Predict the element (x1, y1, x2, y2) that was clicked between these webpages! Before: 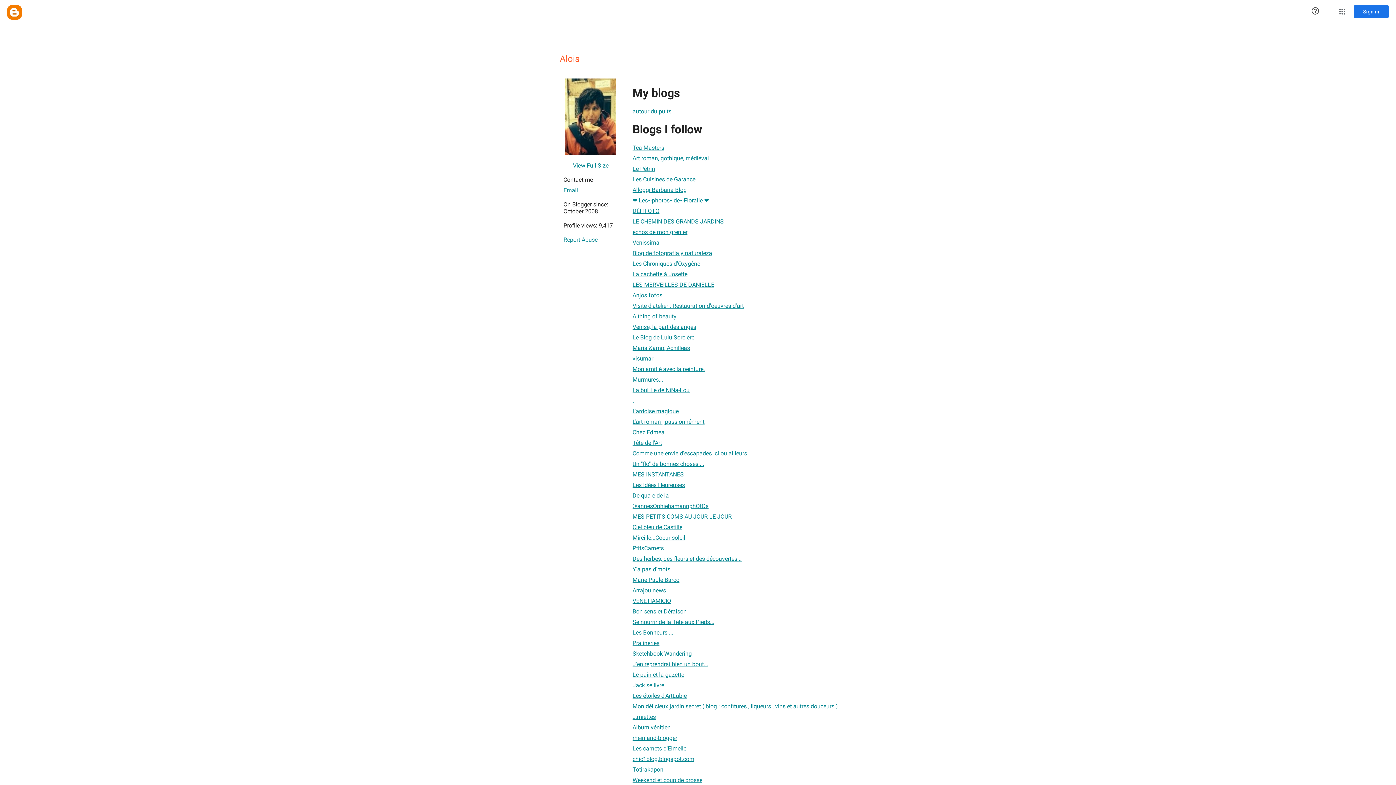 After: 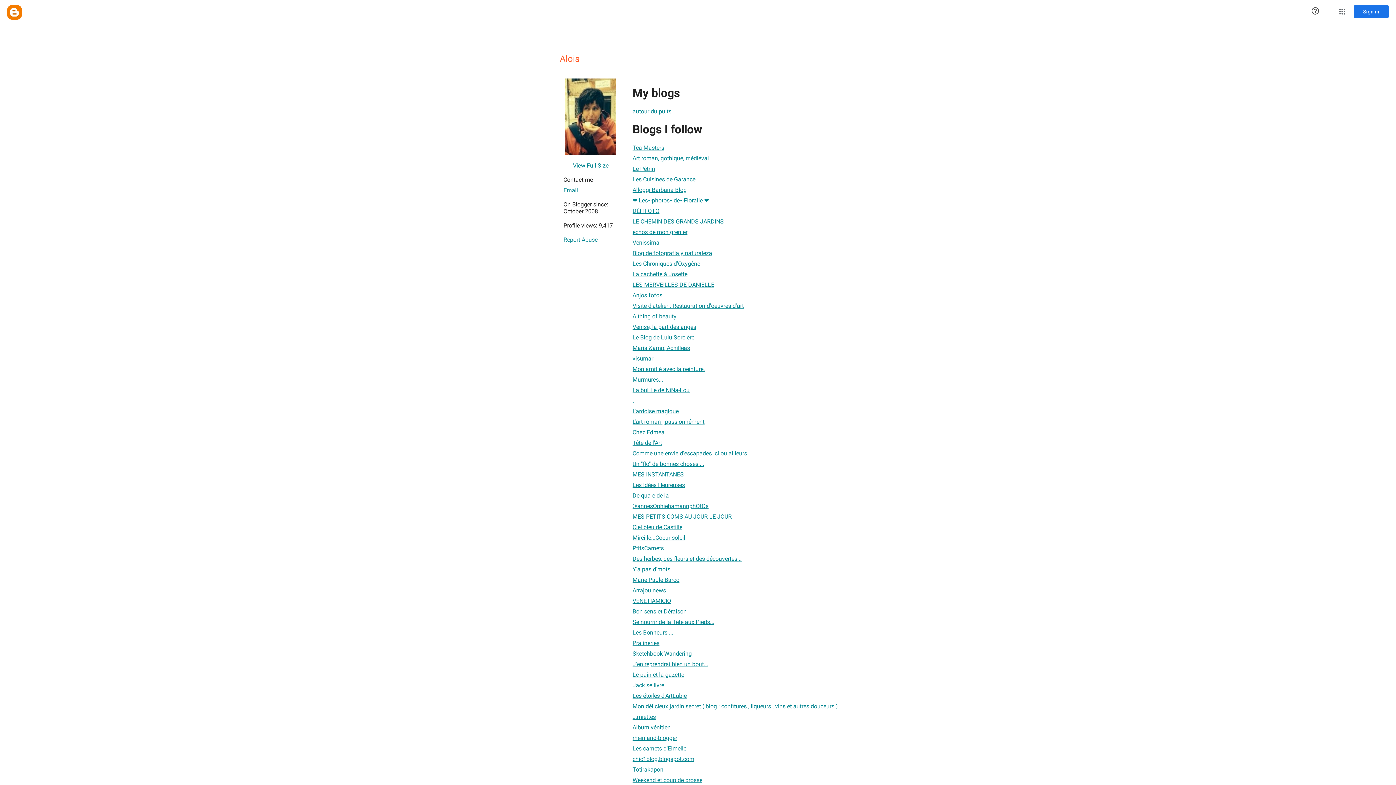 Action: bbox: (632, 256, 700, 270) label: Les Chroniques d'Oxygène